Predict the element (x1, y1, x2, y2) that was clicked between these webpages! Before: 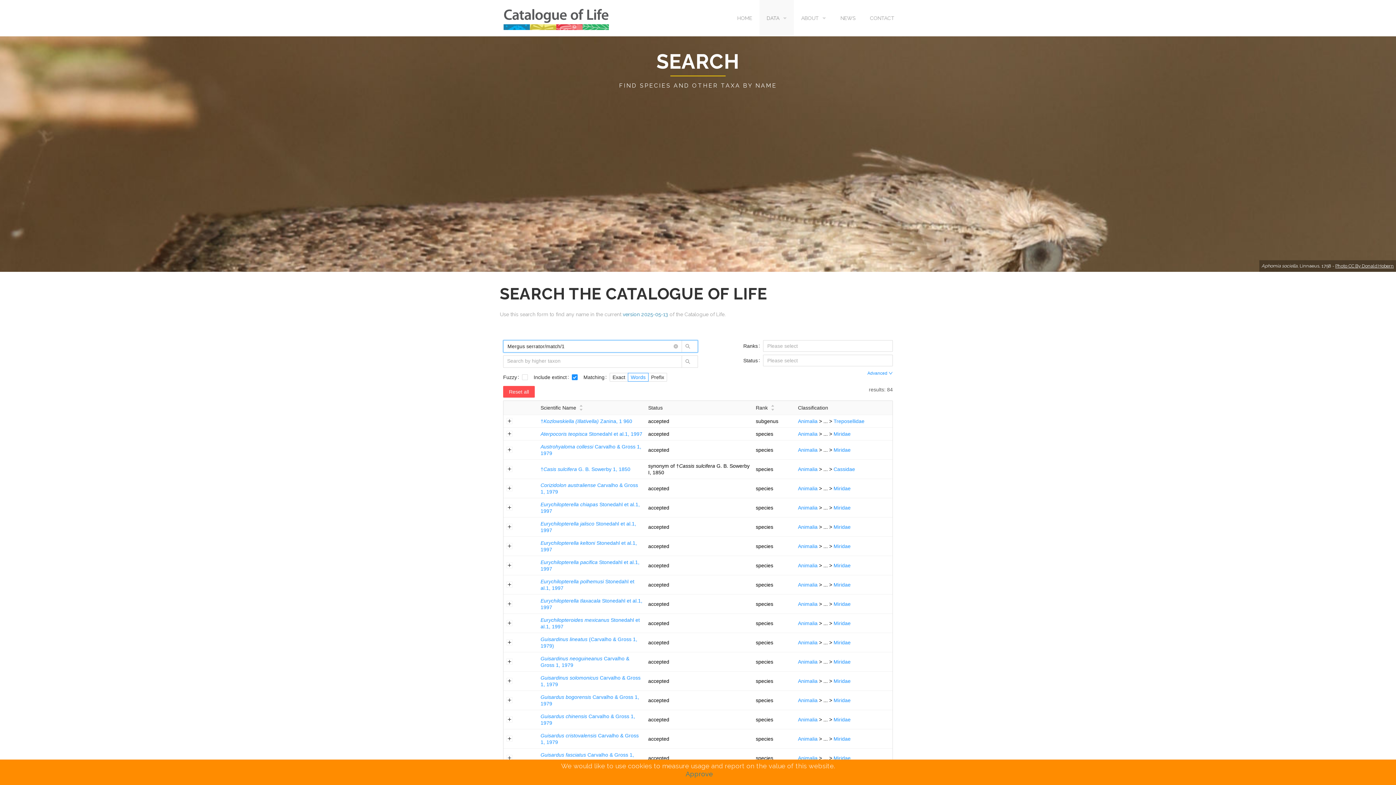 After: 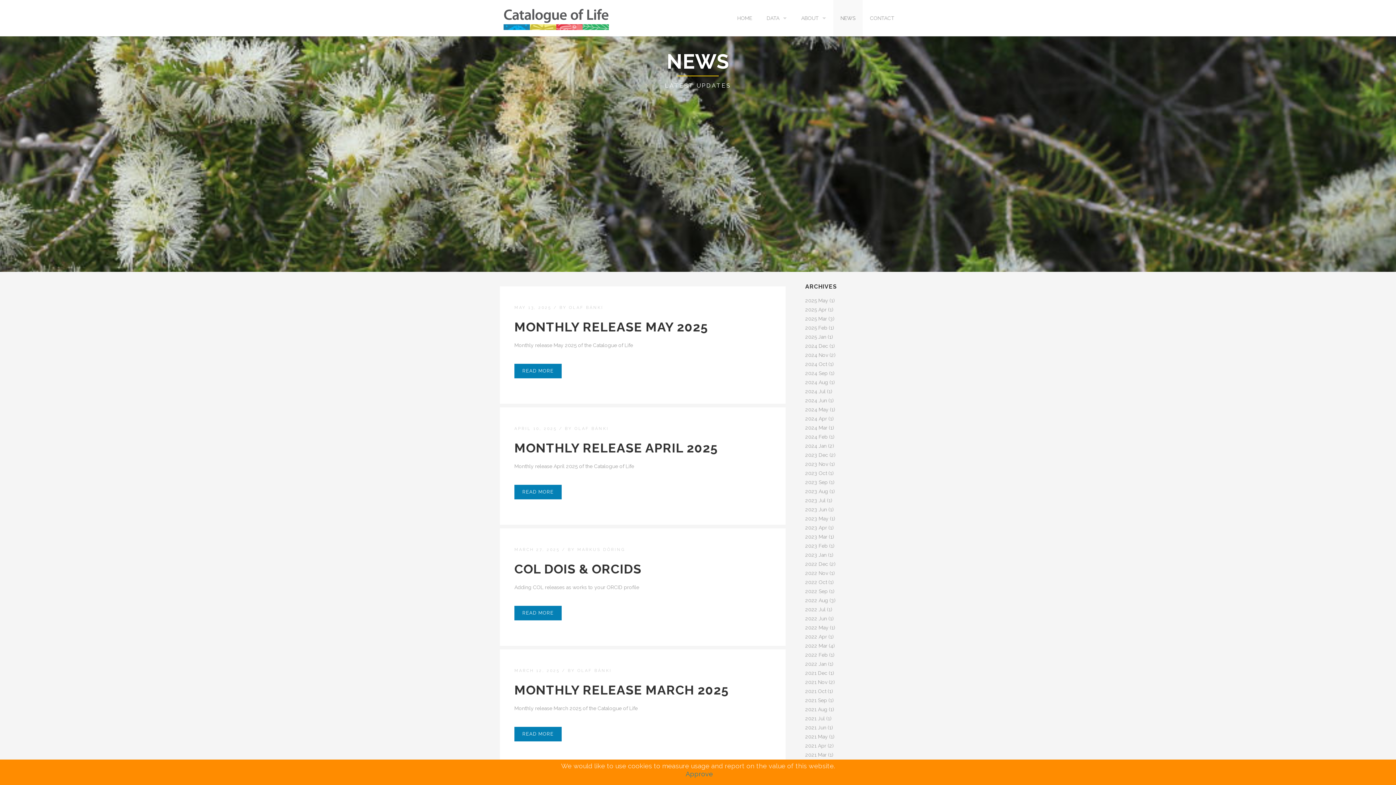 Action: bbox: (833, 0, 862, 36) label: NEWS